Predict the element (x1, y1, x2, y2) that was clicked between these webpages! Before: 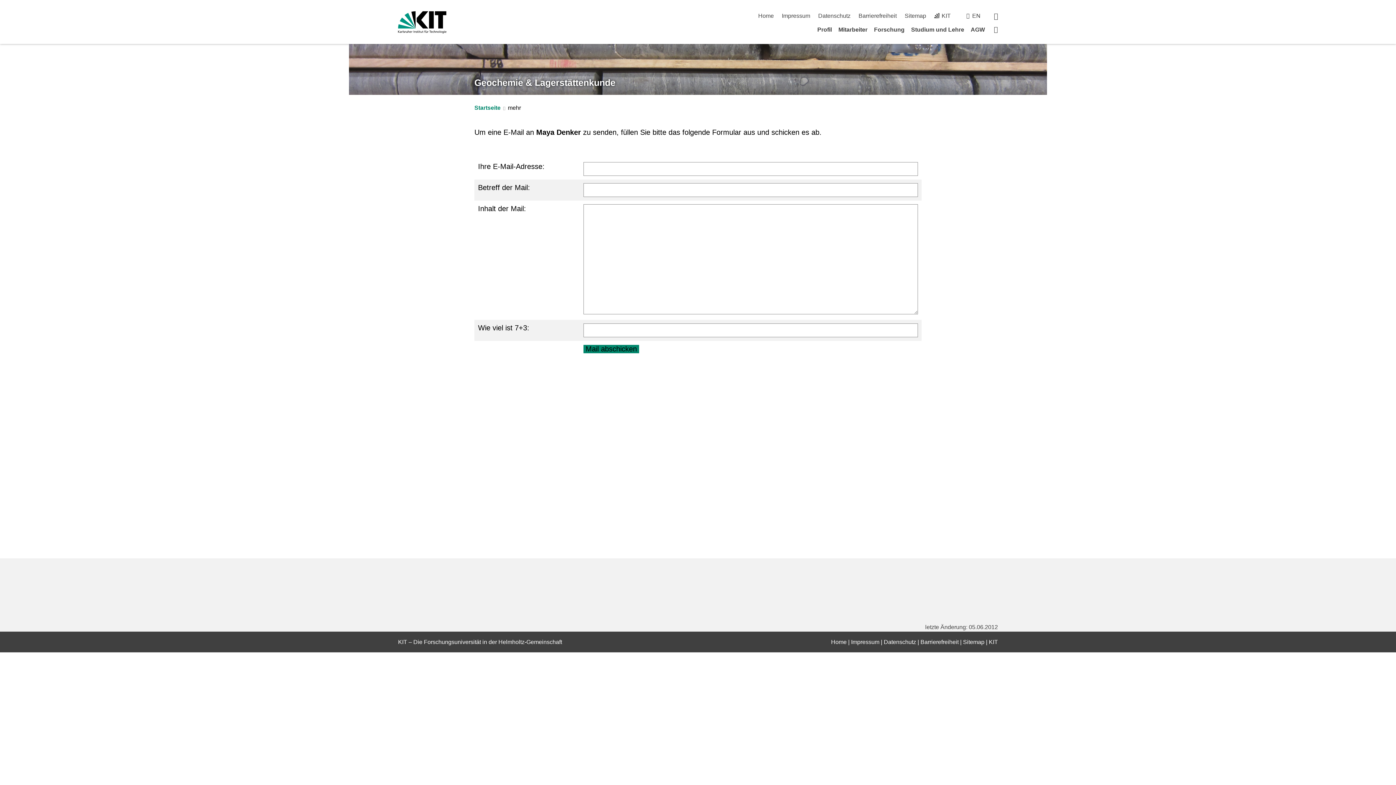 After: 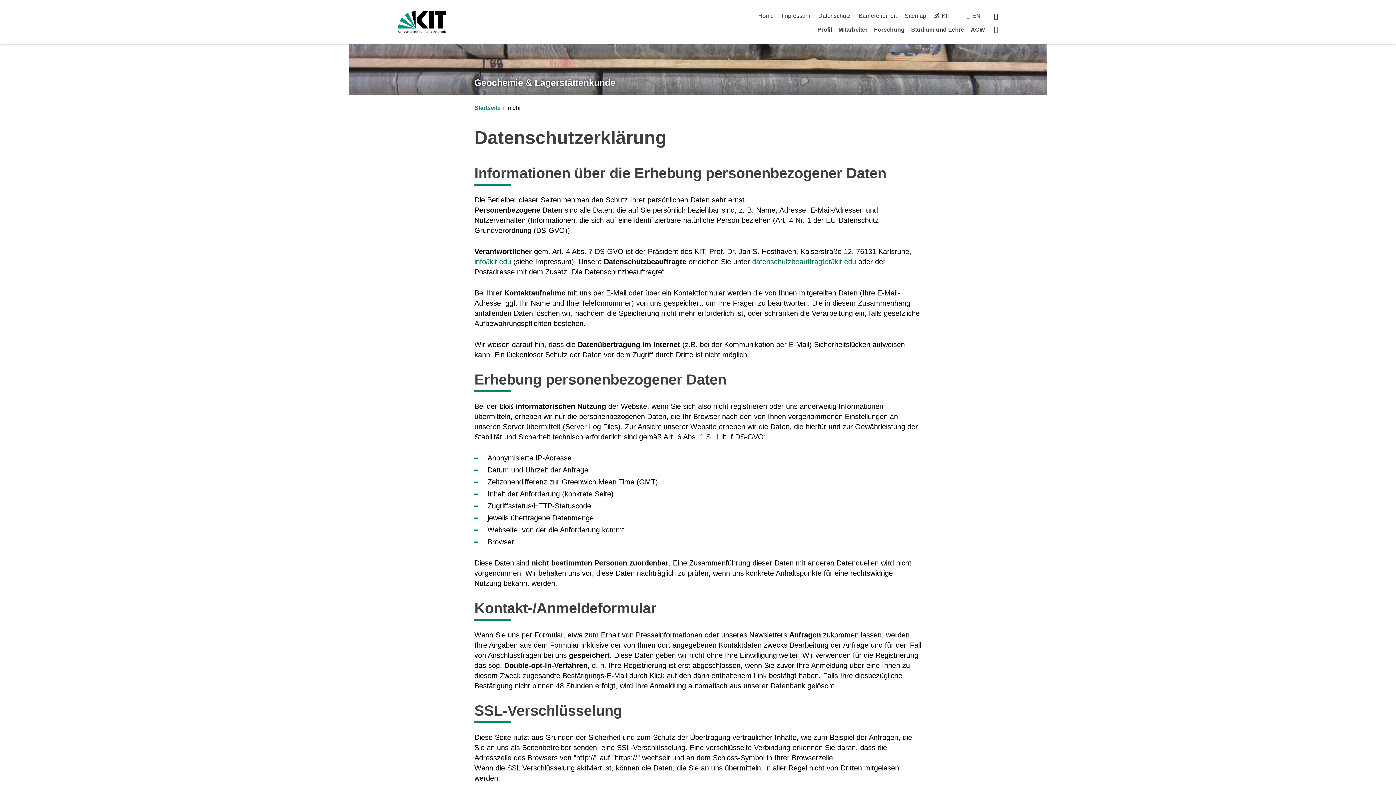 Action: bbox: (884, 639, 916, 645) label: Datenschutz